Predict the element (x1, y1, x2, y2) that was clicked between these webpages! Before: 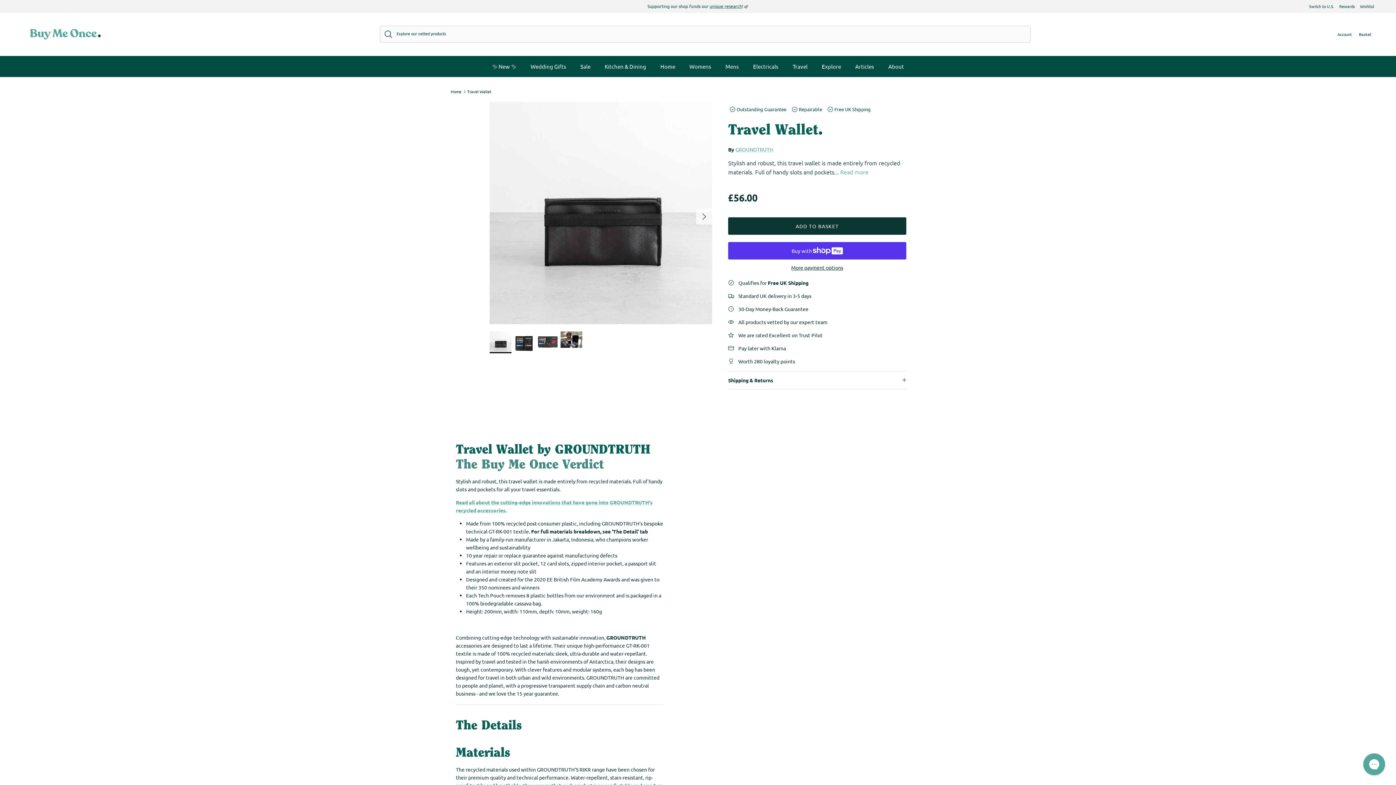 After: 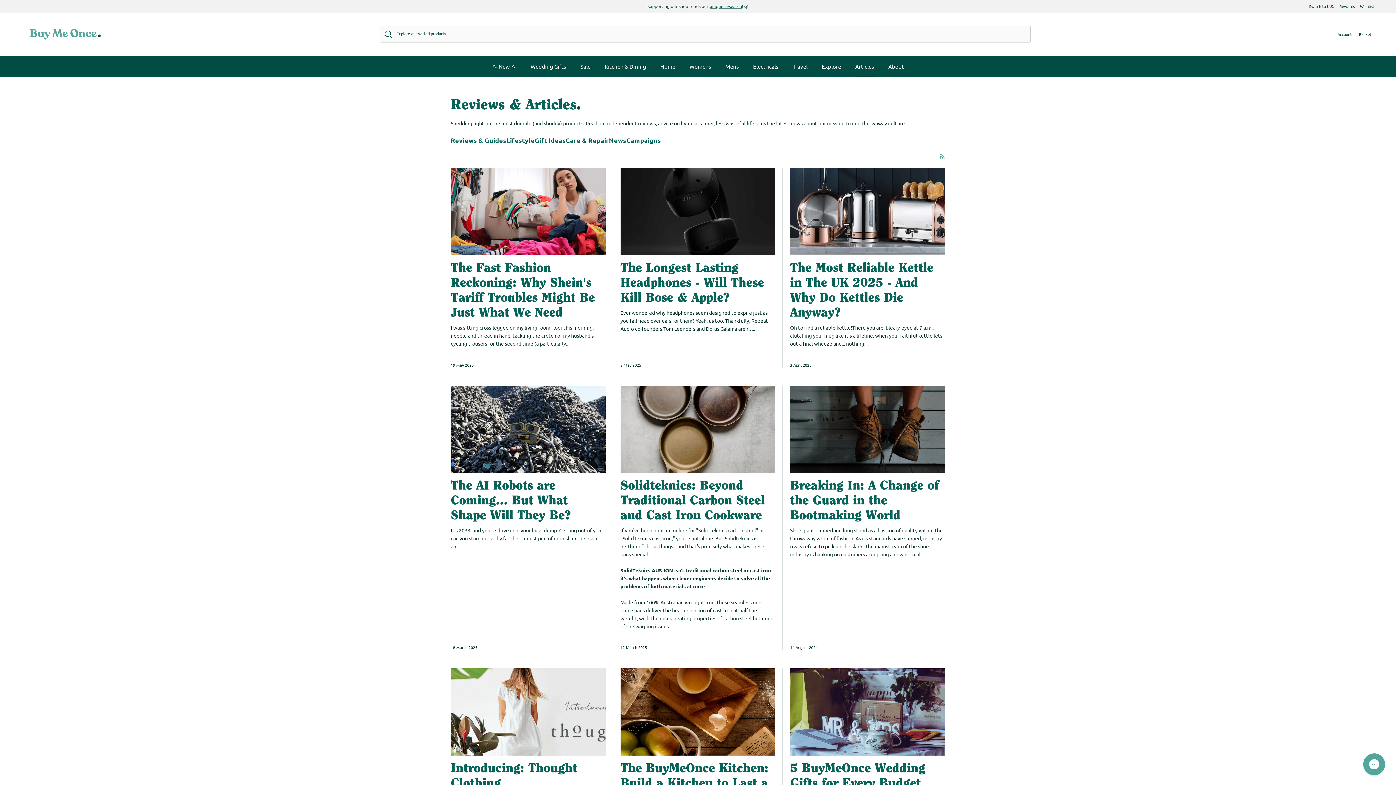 Action: bbox: (848, 55, 880, 77) label: Articles